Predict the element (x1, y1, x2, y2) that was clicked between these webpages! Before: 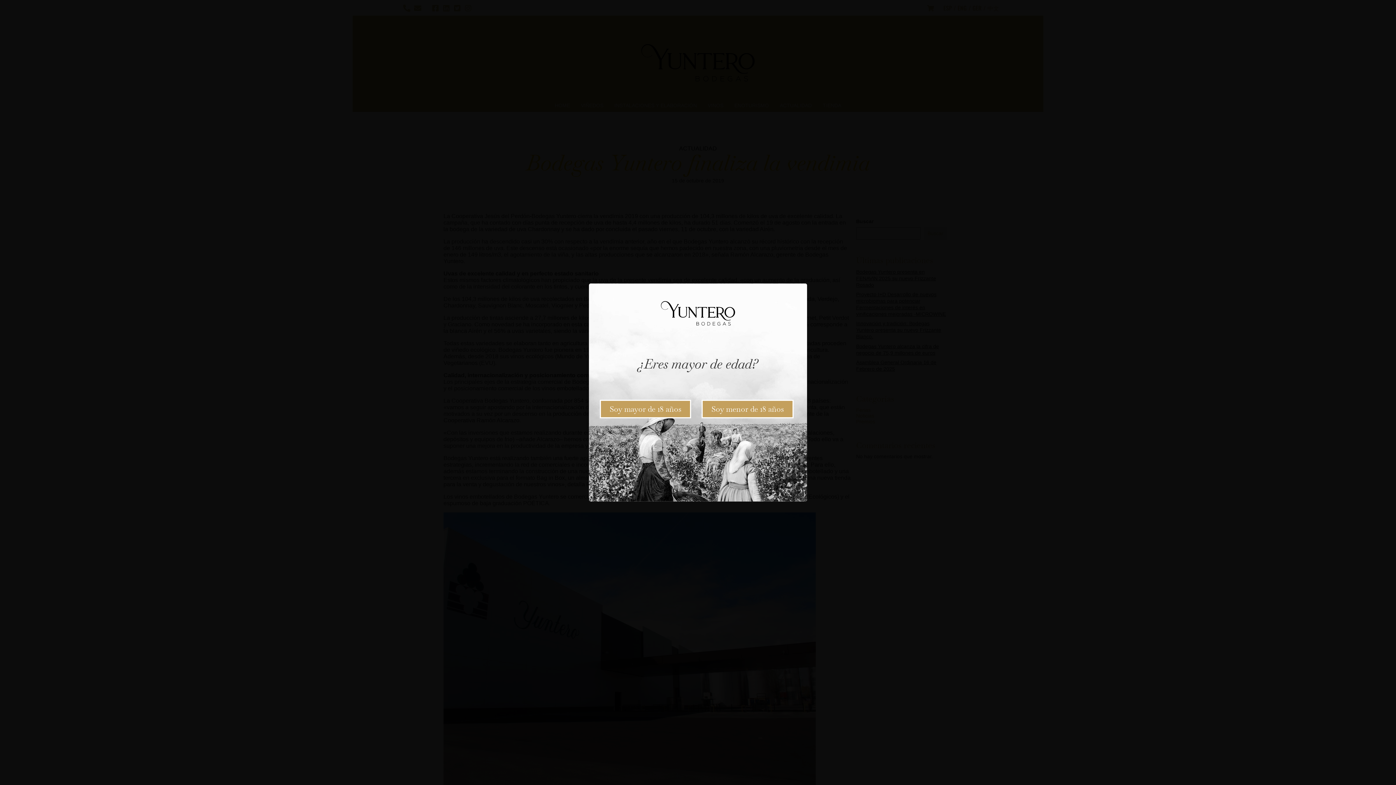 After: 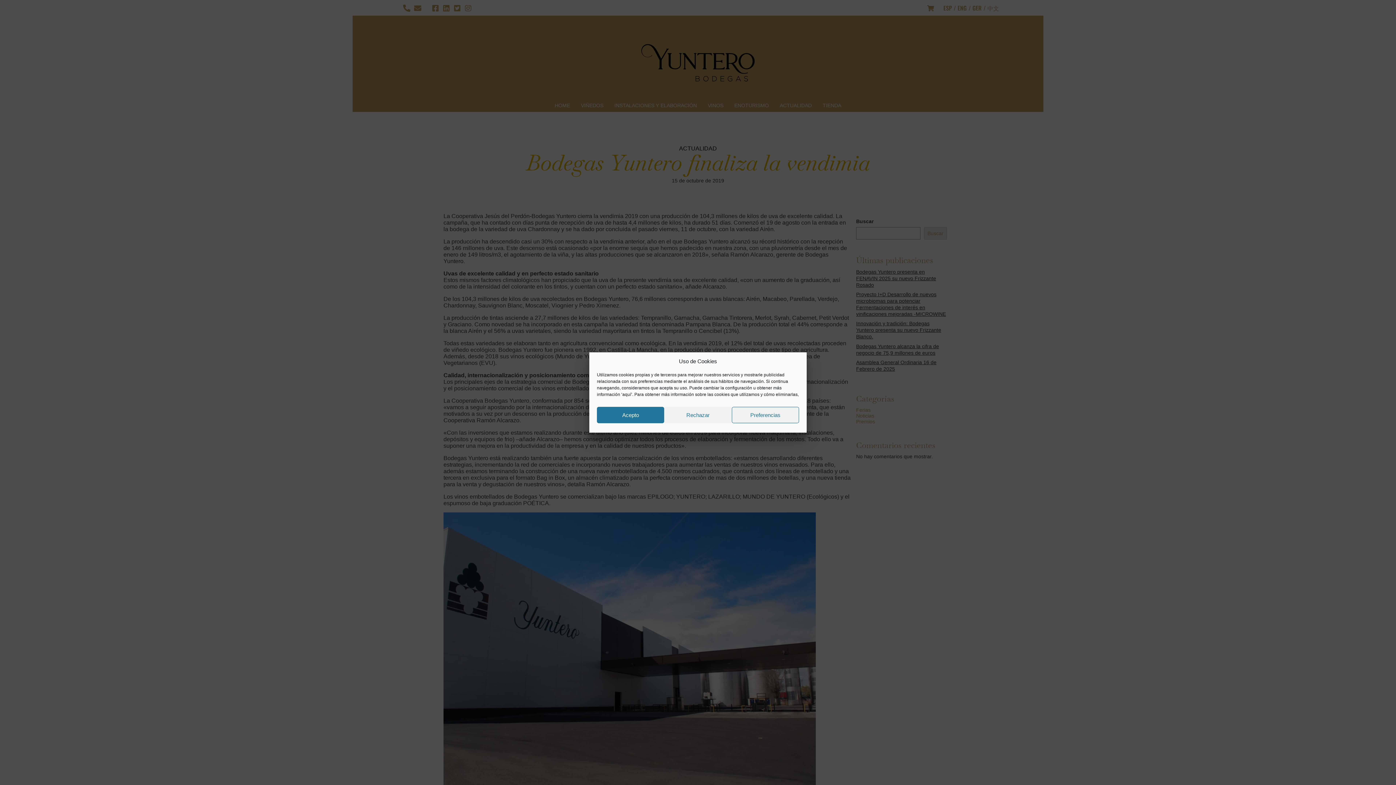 Action: label: Soy mayor de 18 años bbox: (600, 399, 691, 418)